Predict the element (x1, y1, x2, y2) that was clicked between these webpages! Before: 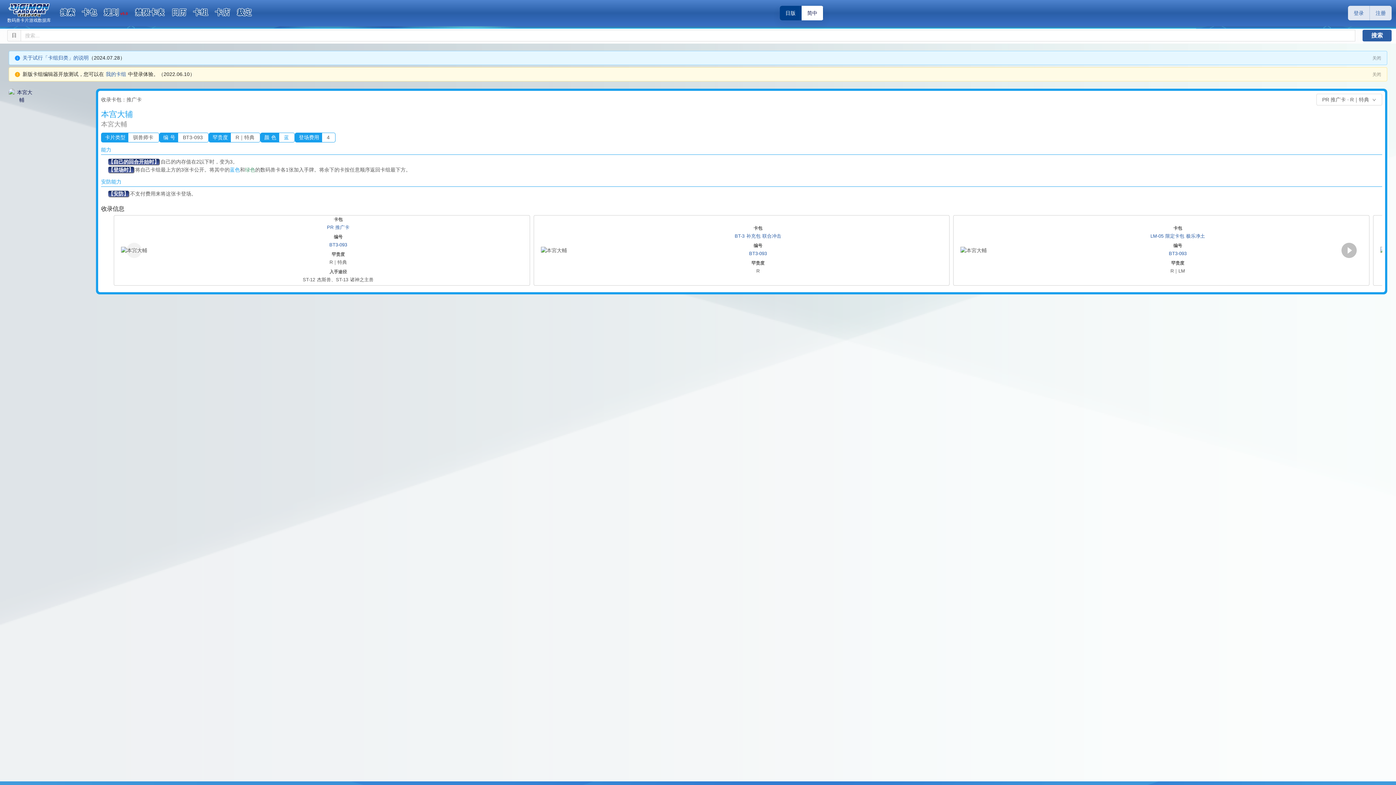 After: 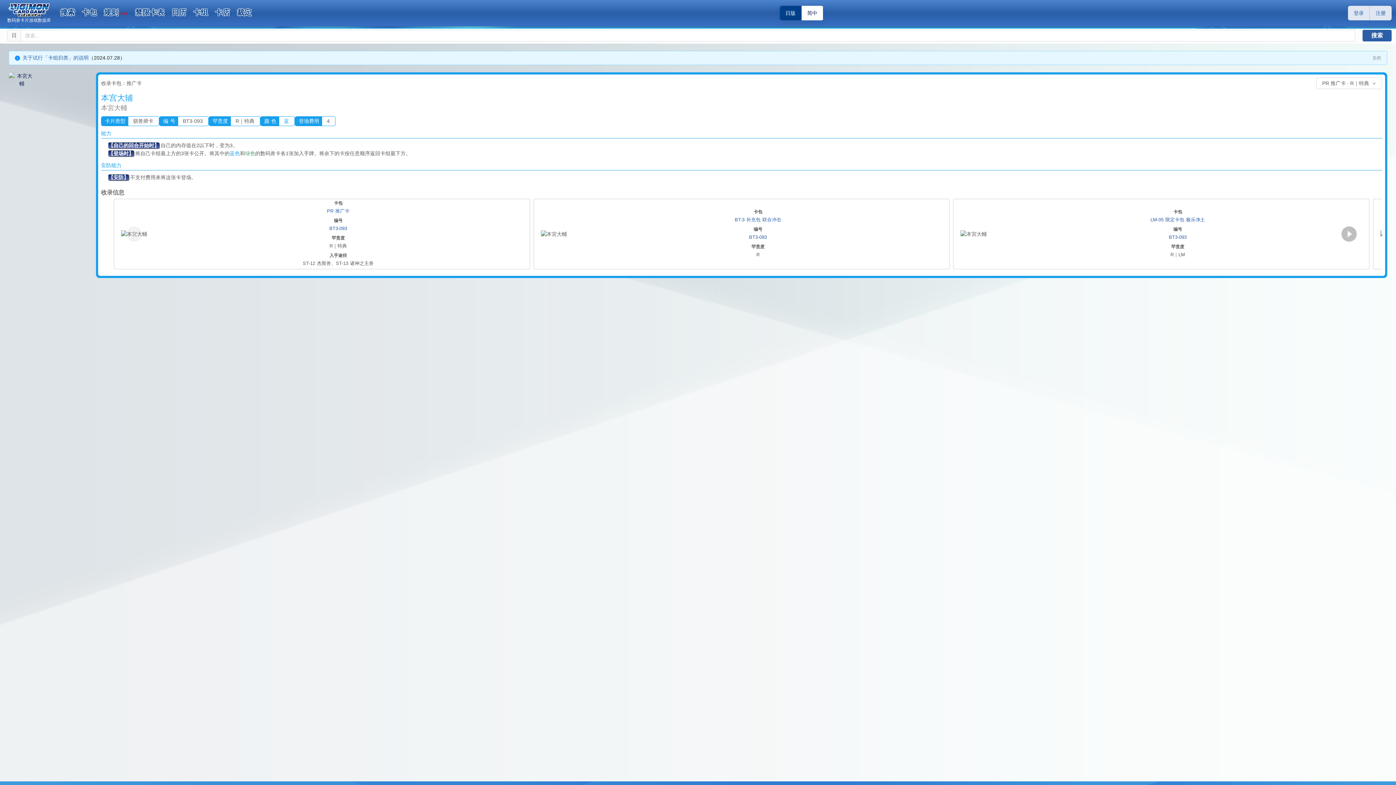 Action: bbox: (1372, 70, 1381, 78) label: 关闭